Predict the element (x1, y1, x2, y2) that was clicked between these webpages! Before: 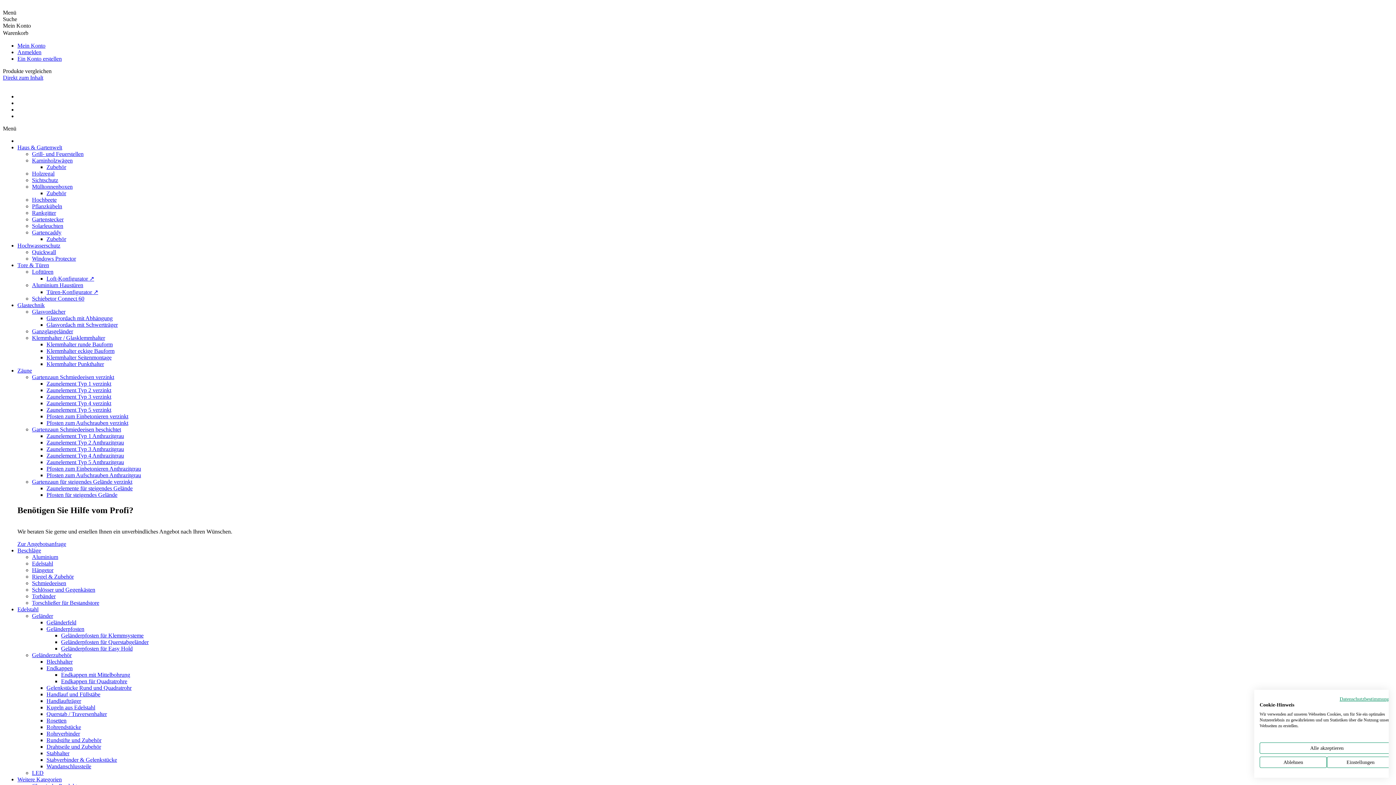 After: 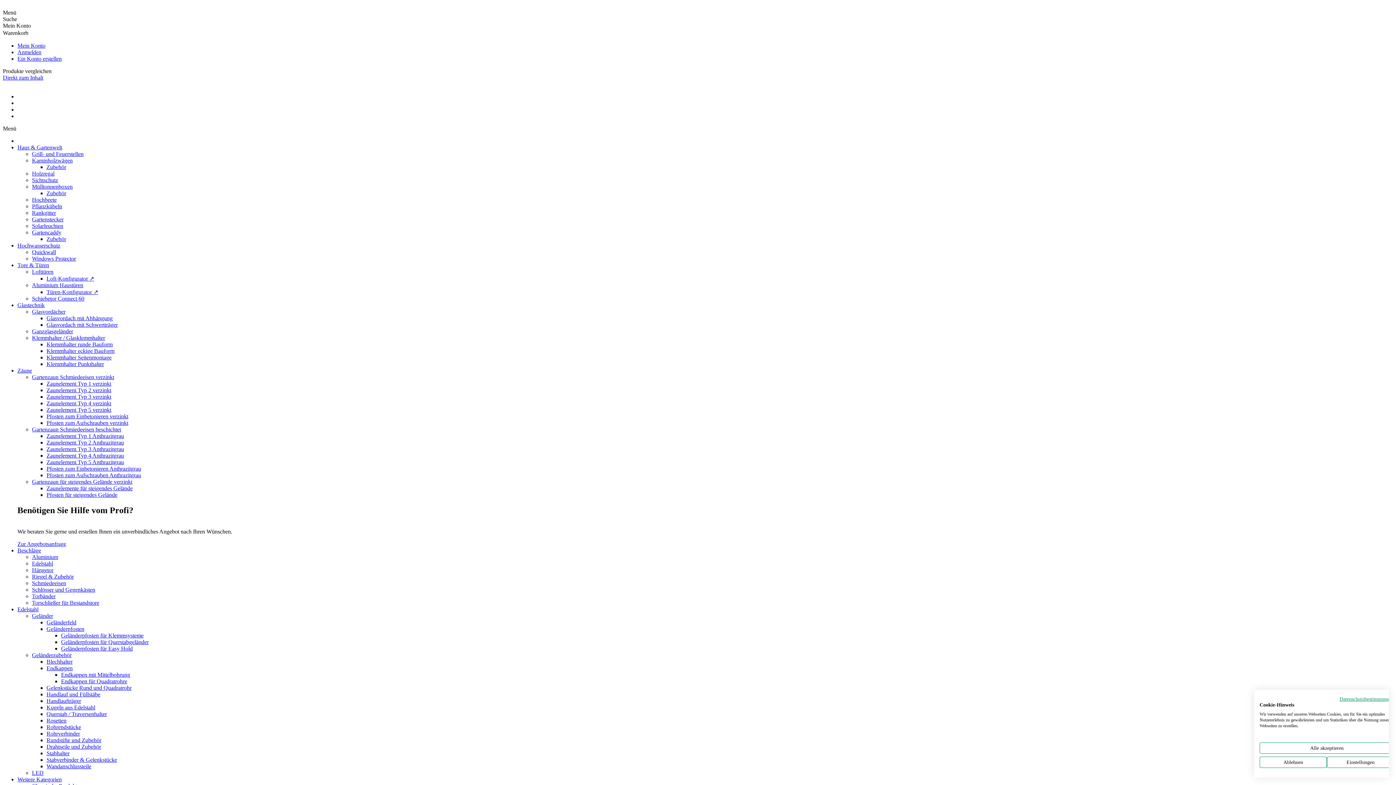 Action: label: Glasvordach mit Schwertträger bbox: (46, 321, 117, 328)